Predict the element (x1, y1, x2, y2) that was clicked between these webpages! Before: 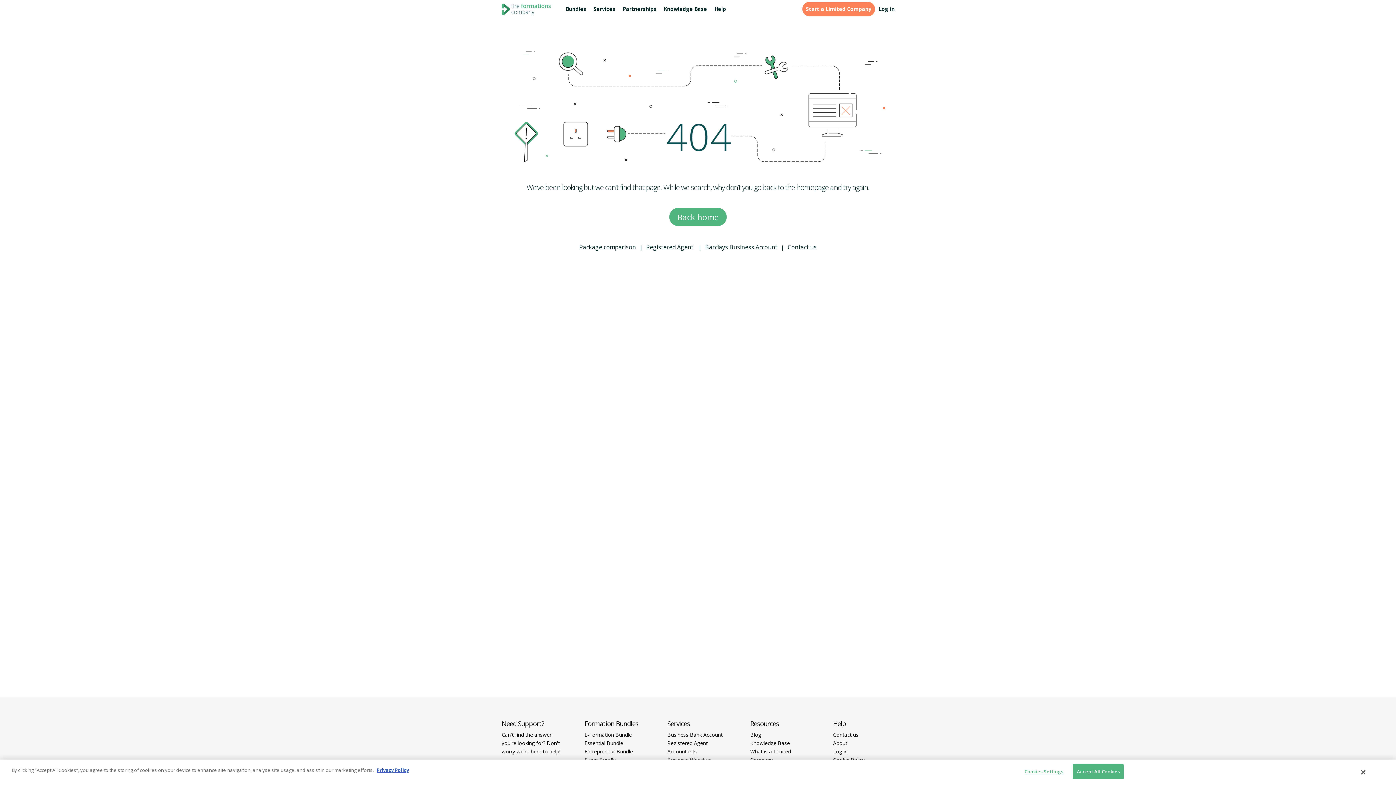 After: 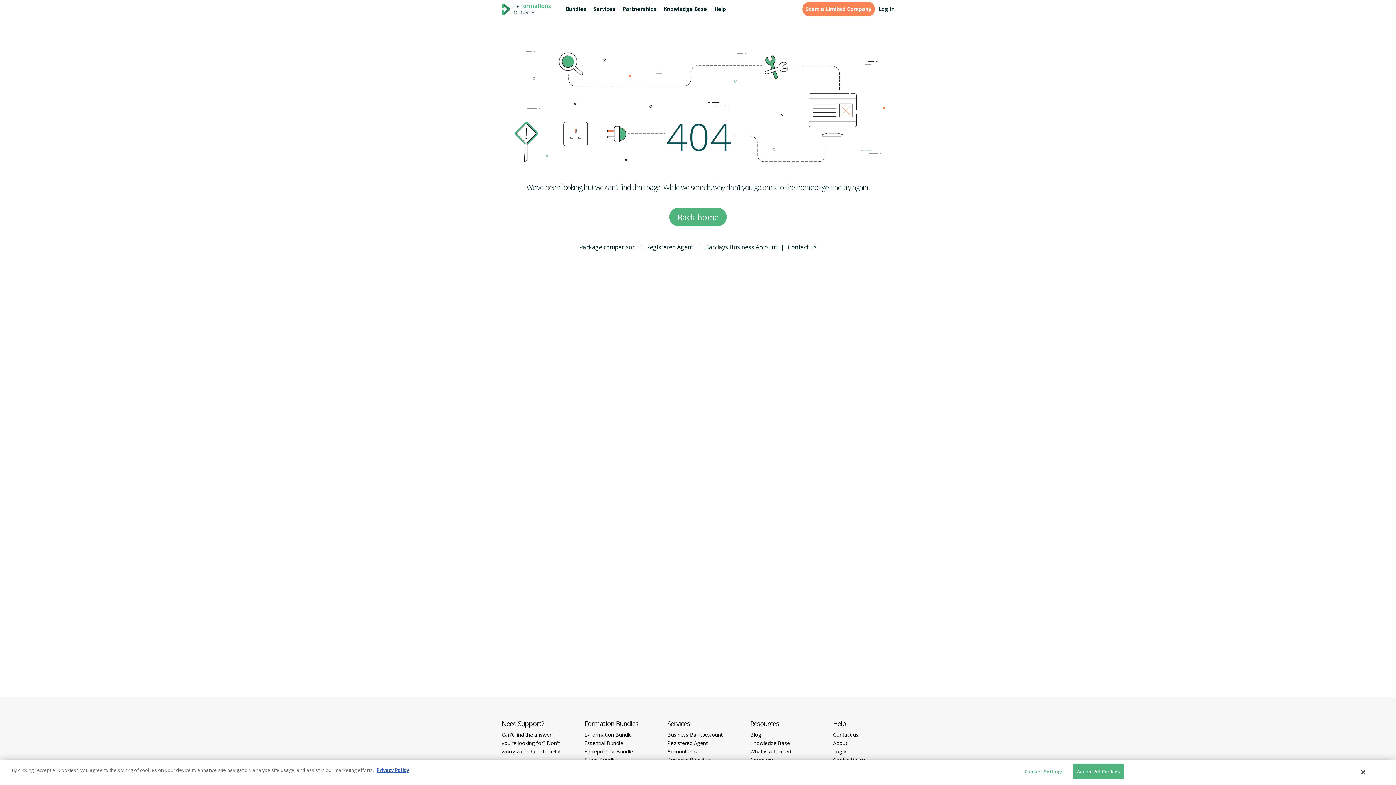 Action: bbox: (584, 731, 631, 738) label: E-Formation Bundle